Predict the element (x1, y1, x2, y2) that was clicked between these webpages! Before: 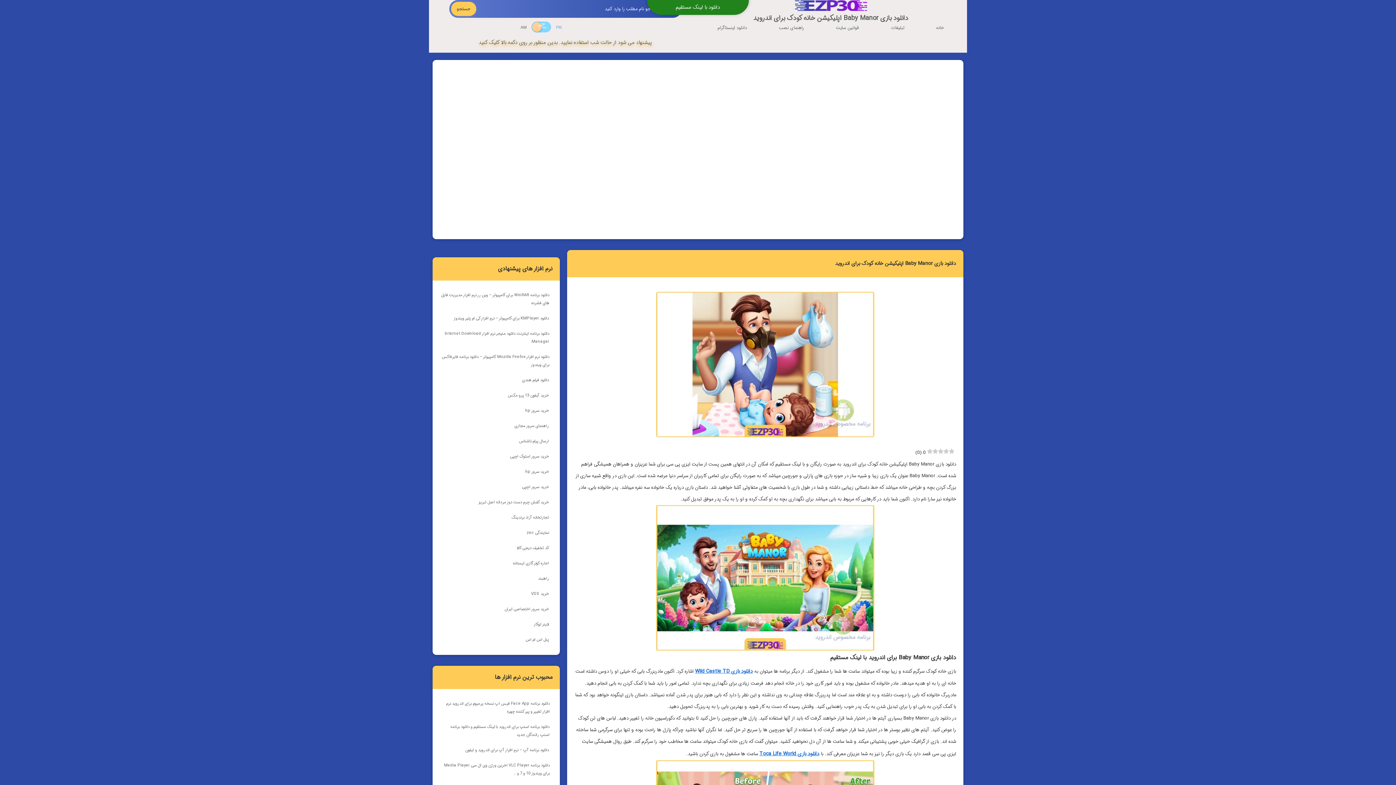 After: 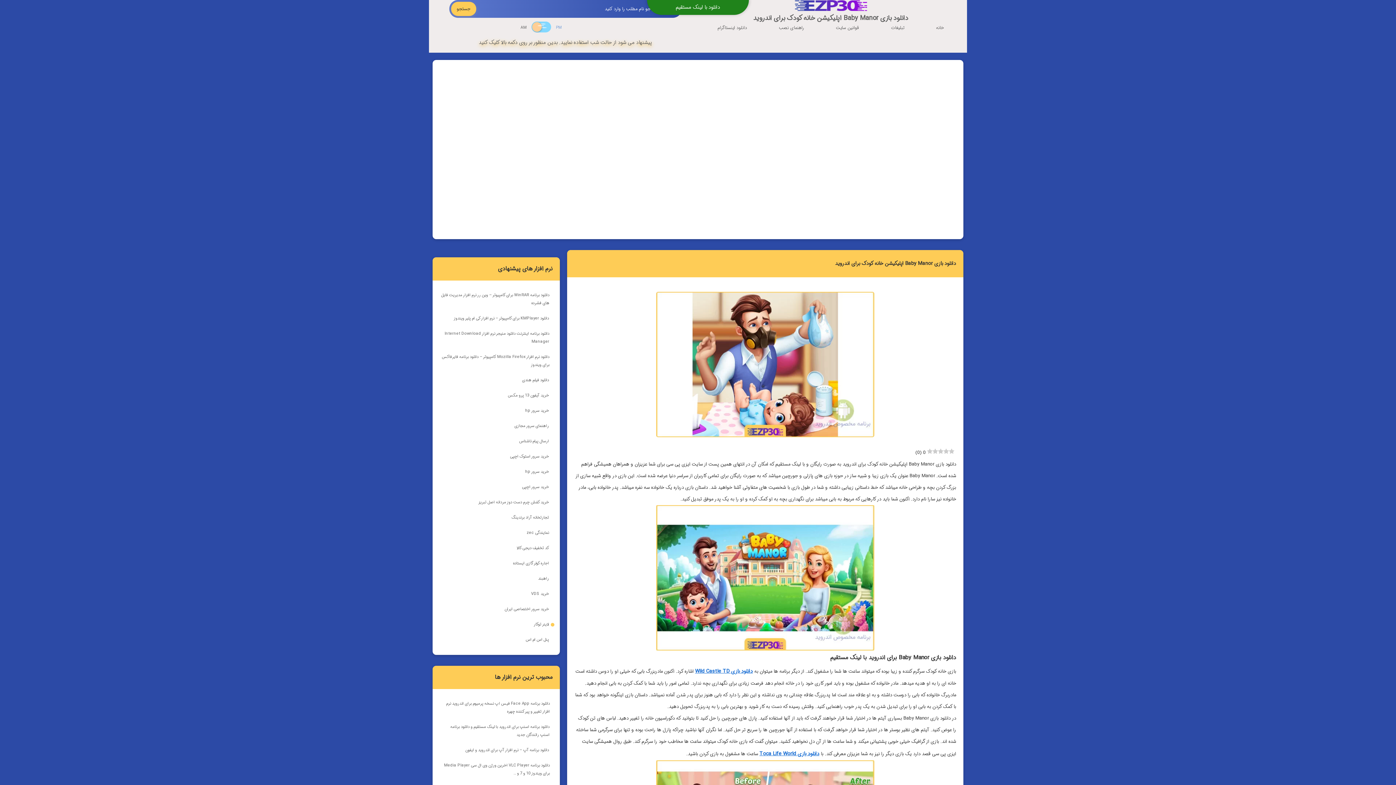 Action: bbox: (533, 621, 549, 629) label: لاینر توکار